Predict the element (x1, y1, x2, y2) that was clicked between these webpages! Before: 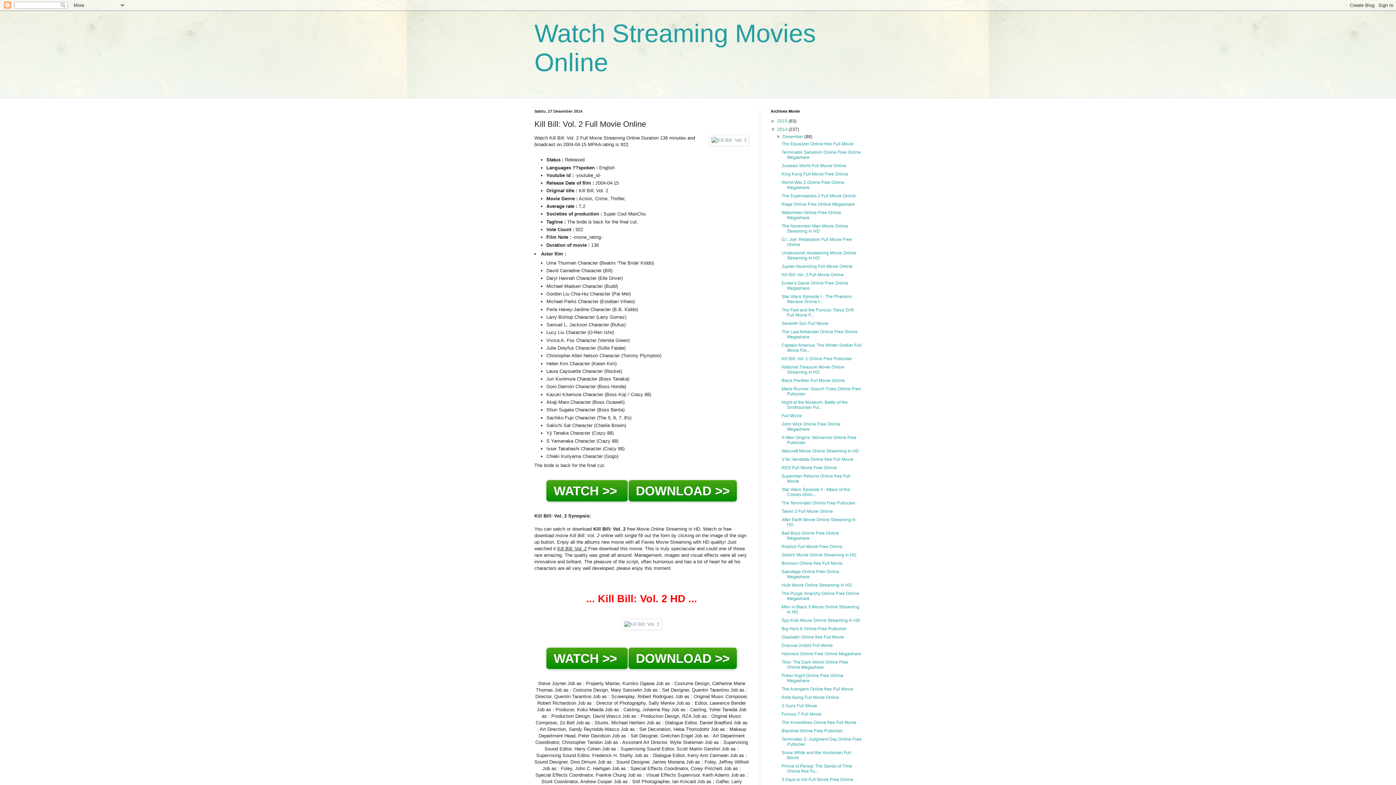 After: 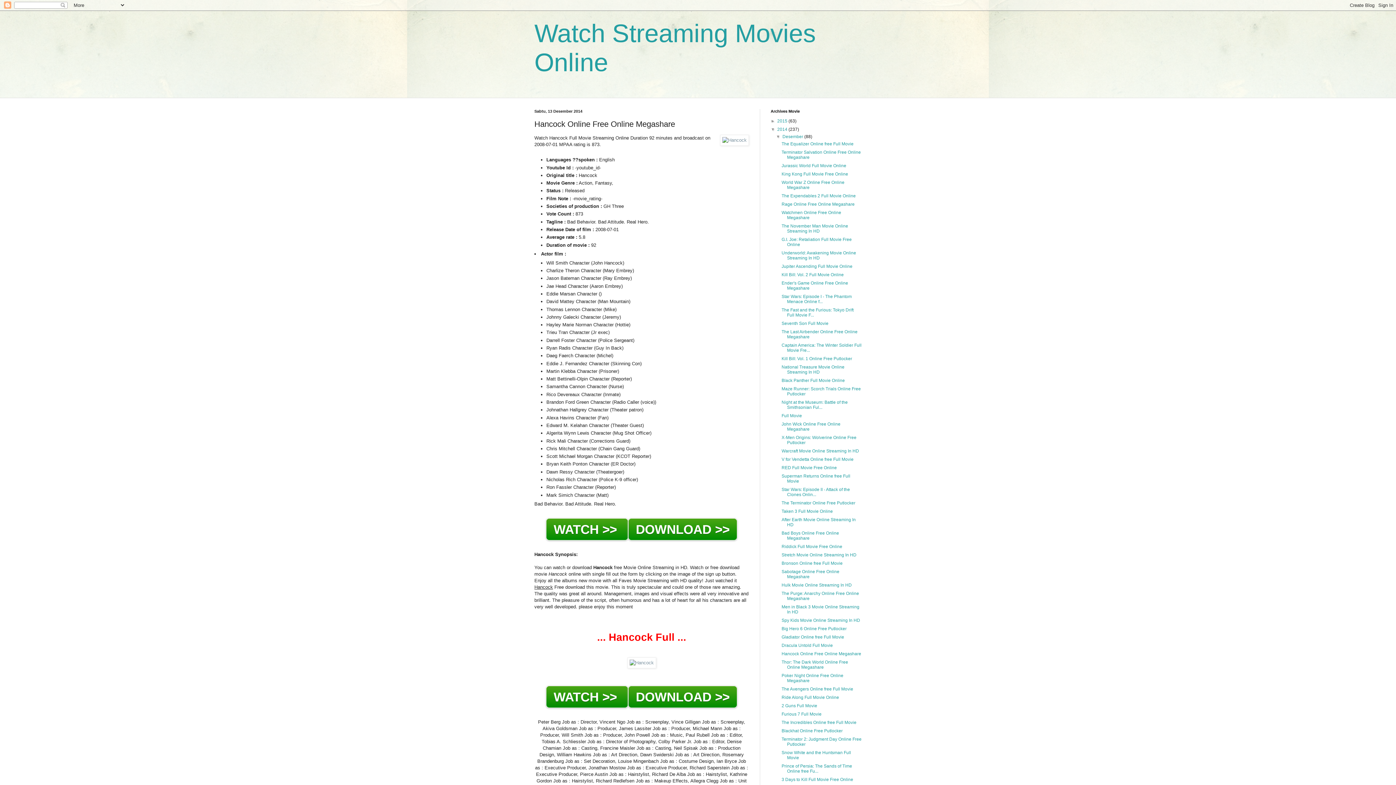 Action: label: Hancock Online Free Online Megashare bbox: (781, 651, 861, 656)